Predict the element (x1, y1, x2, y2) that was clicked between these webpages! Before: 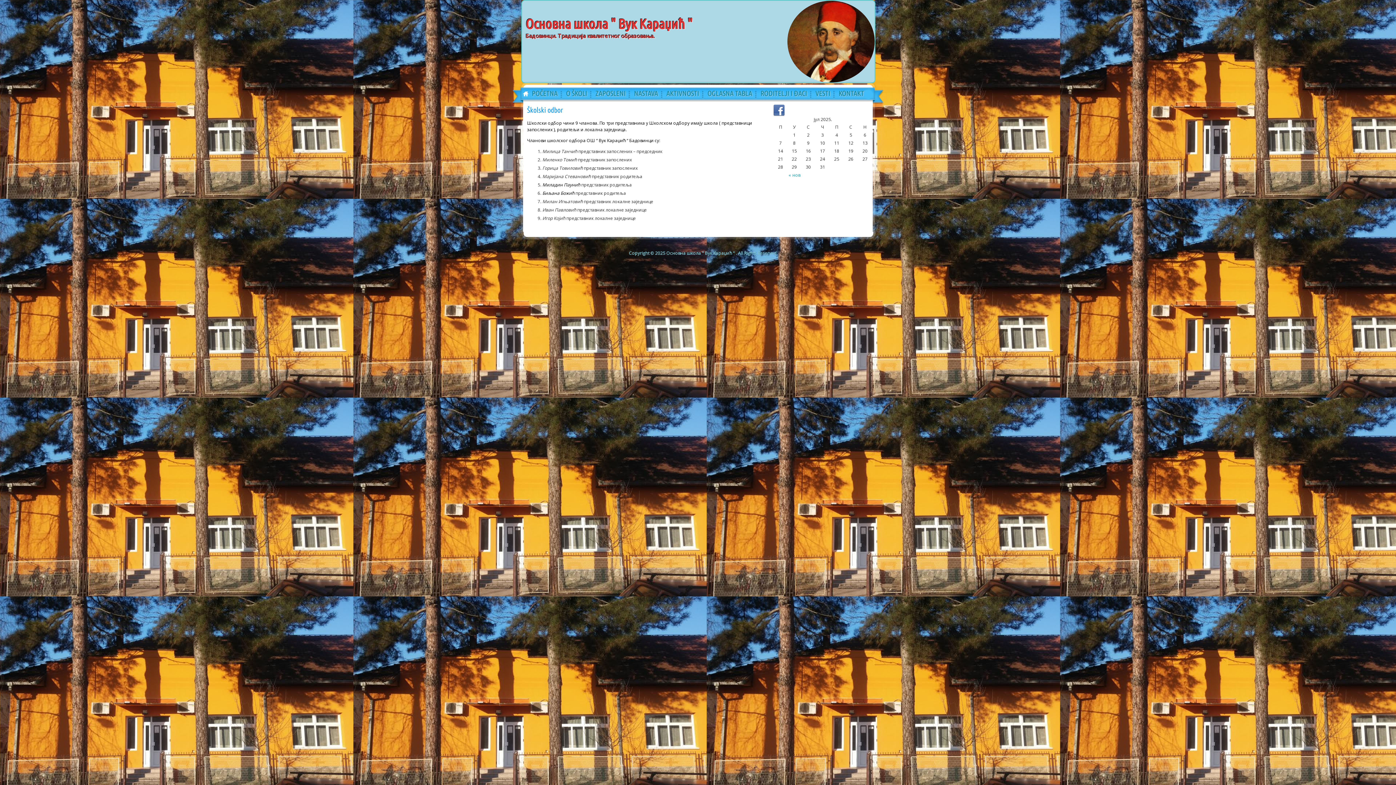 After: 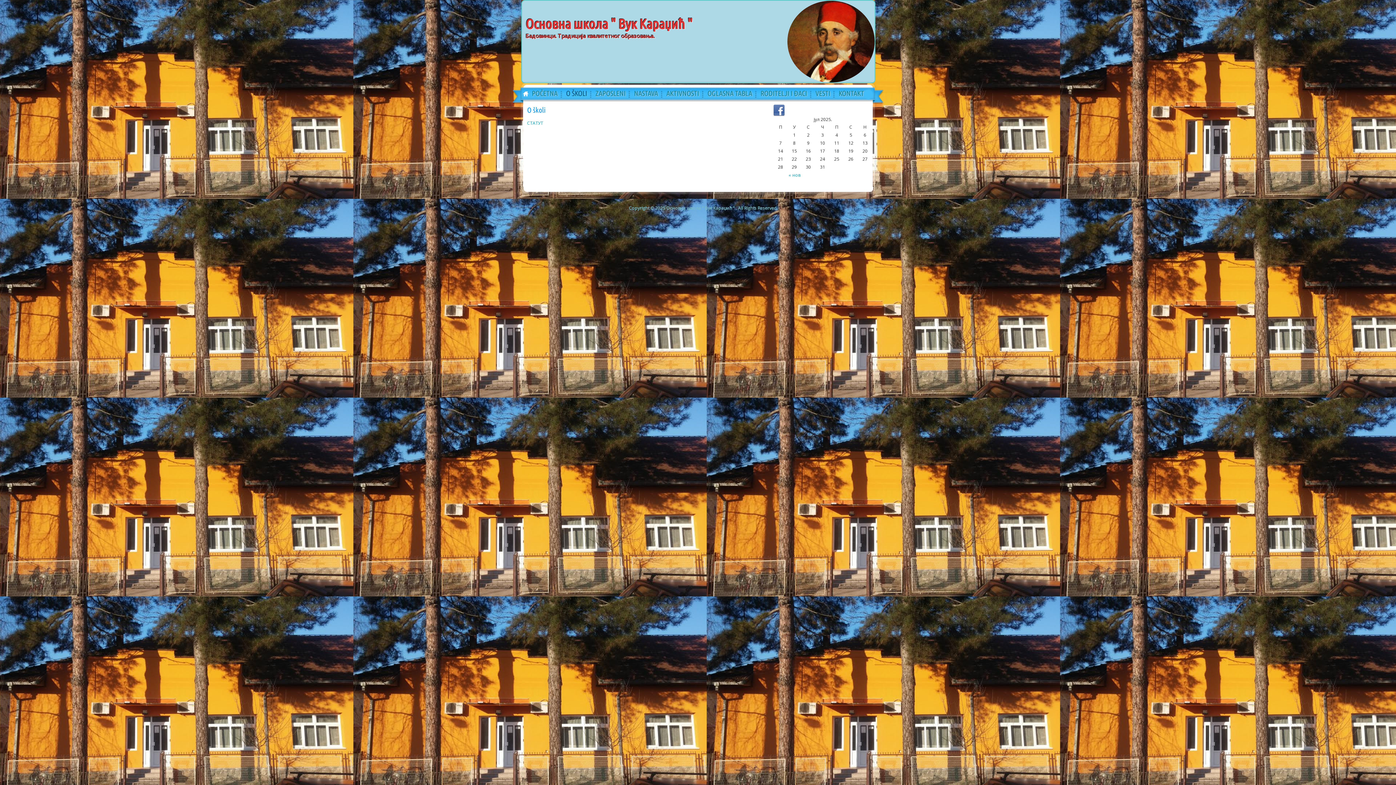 Action: bbox: (563, 90, 592, 101) label: O ŠKOLI